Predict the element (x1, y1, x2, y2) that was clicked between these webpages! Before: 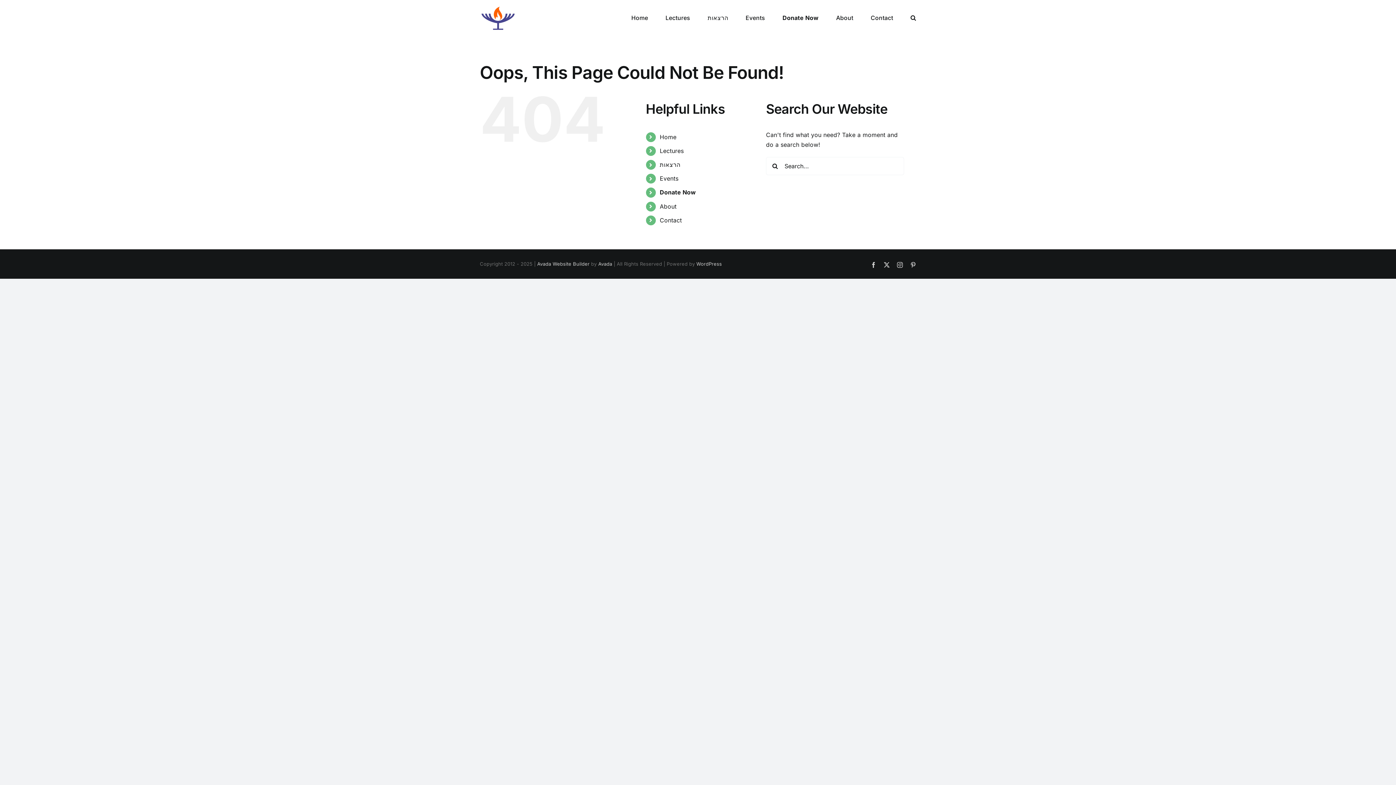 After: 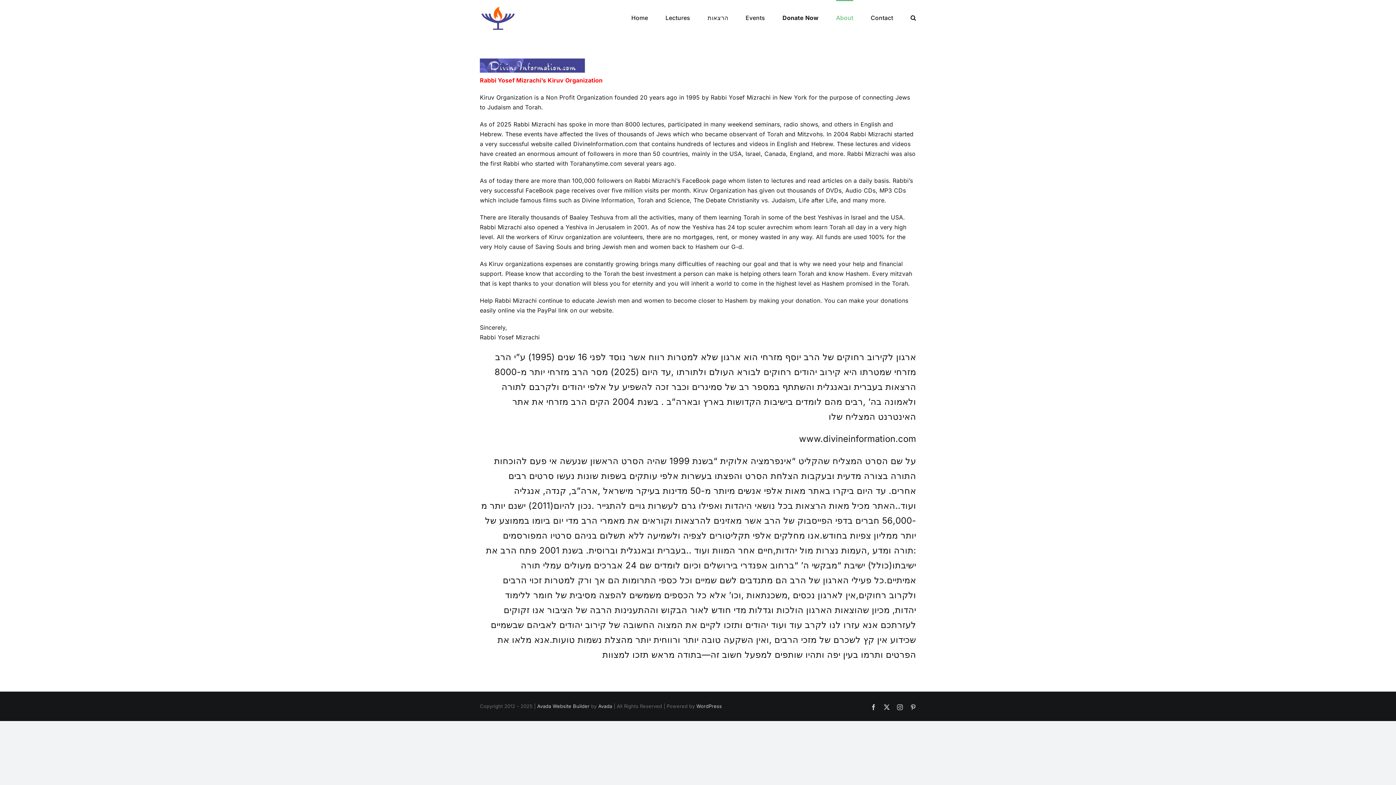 Action: label: About bbox: (836, 0, 853, 34)